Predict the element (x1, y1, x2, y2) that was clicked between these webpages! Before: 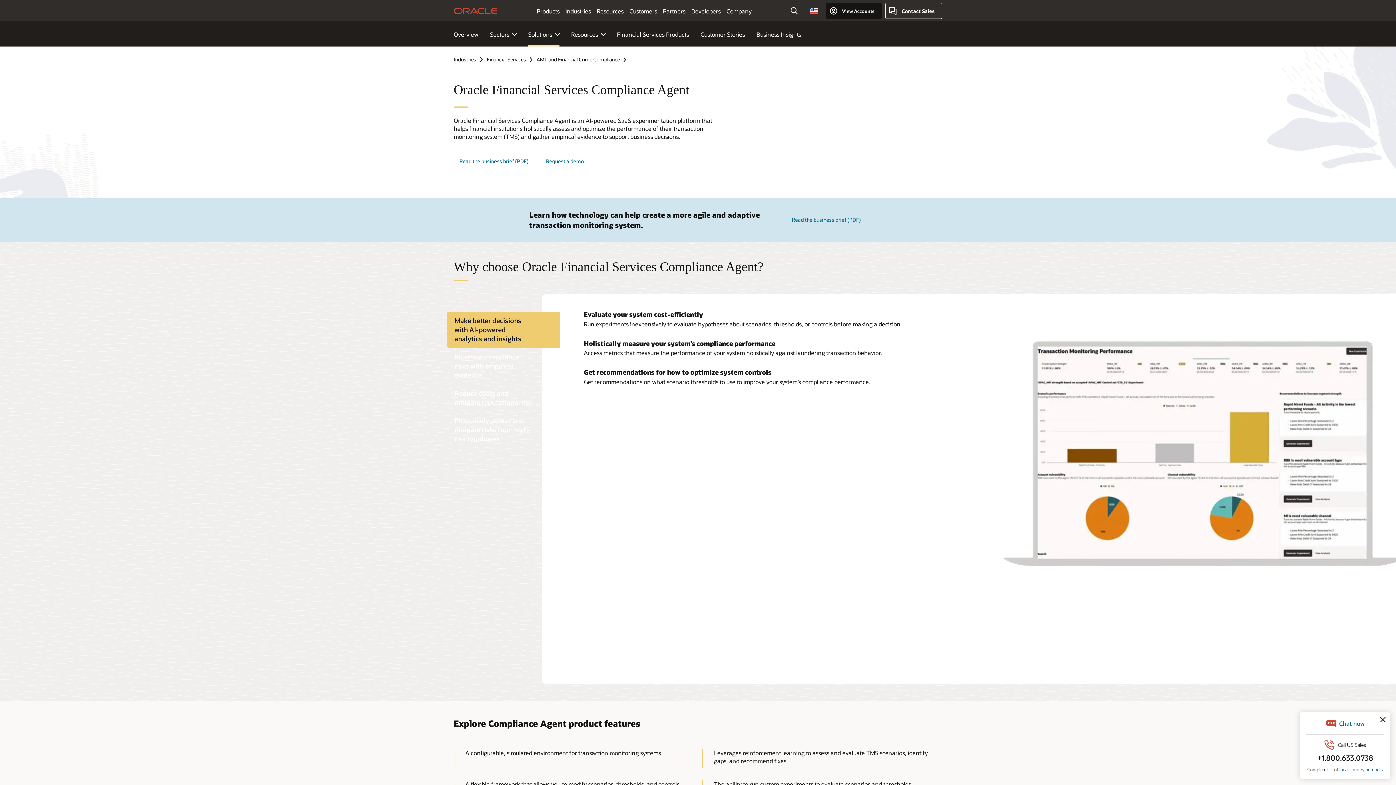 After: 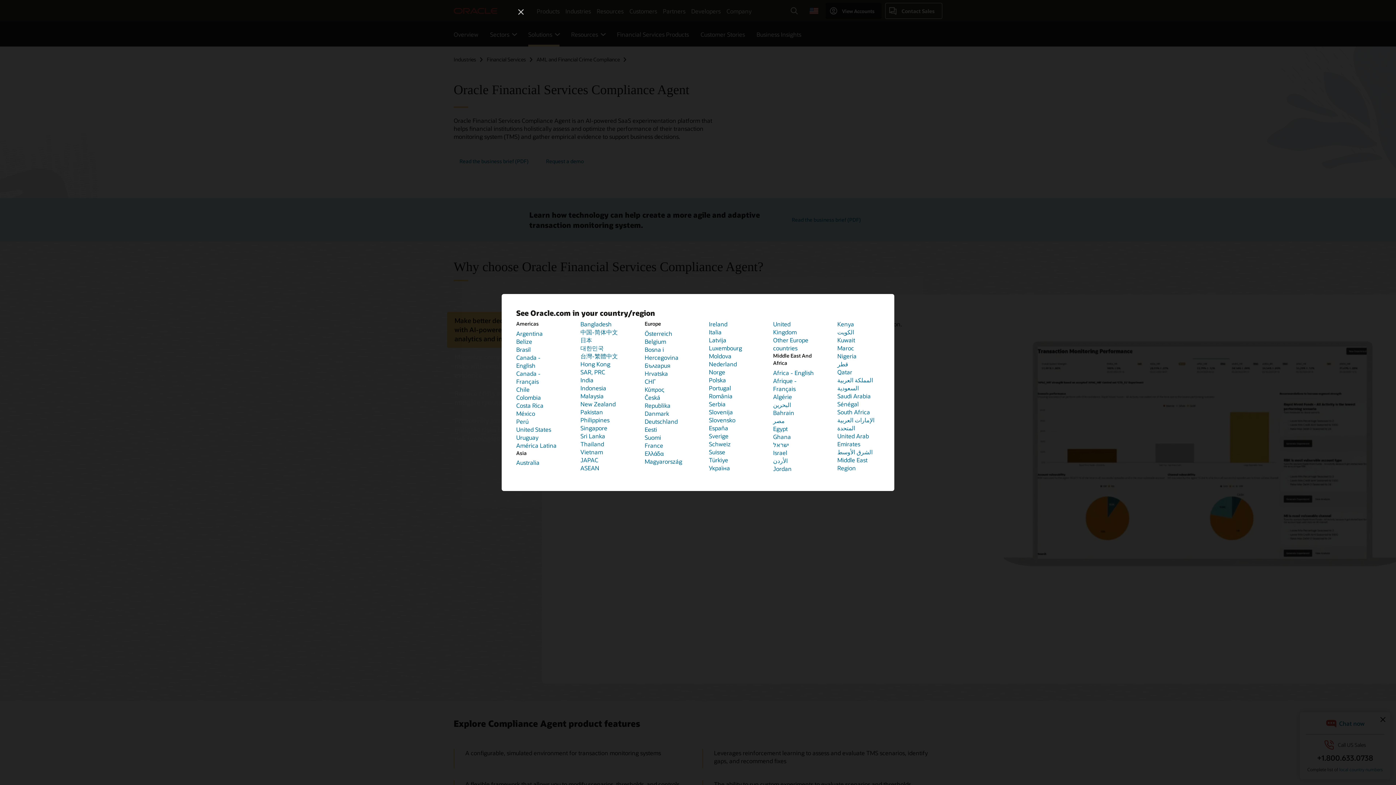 Action: bbox: (806, 2, 822, 18) label: Country